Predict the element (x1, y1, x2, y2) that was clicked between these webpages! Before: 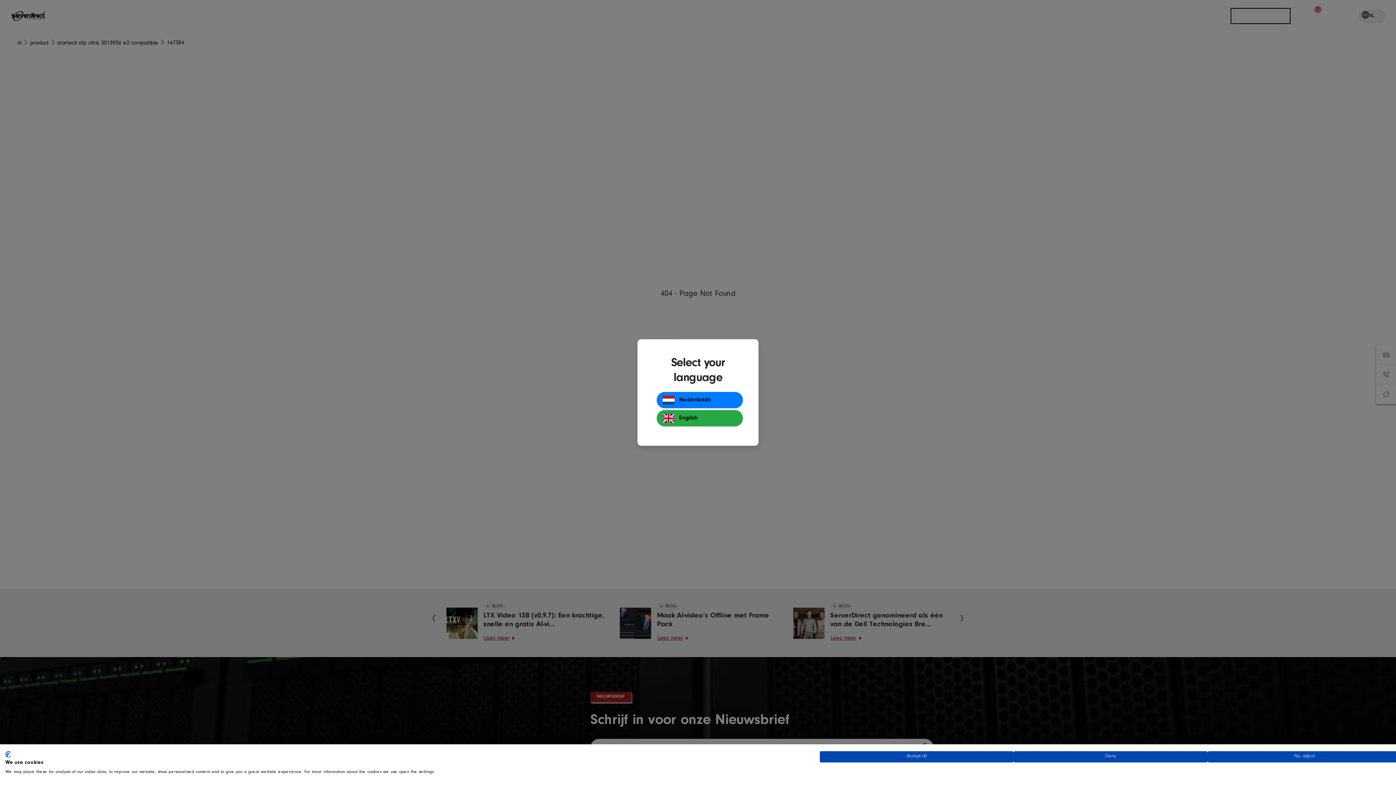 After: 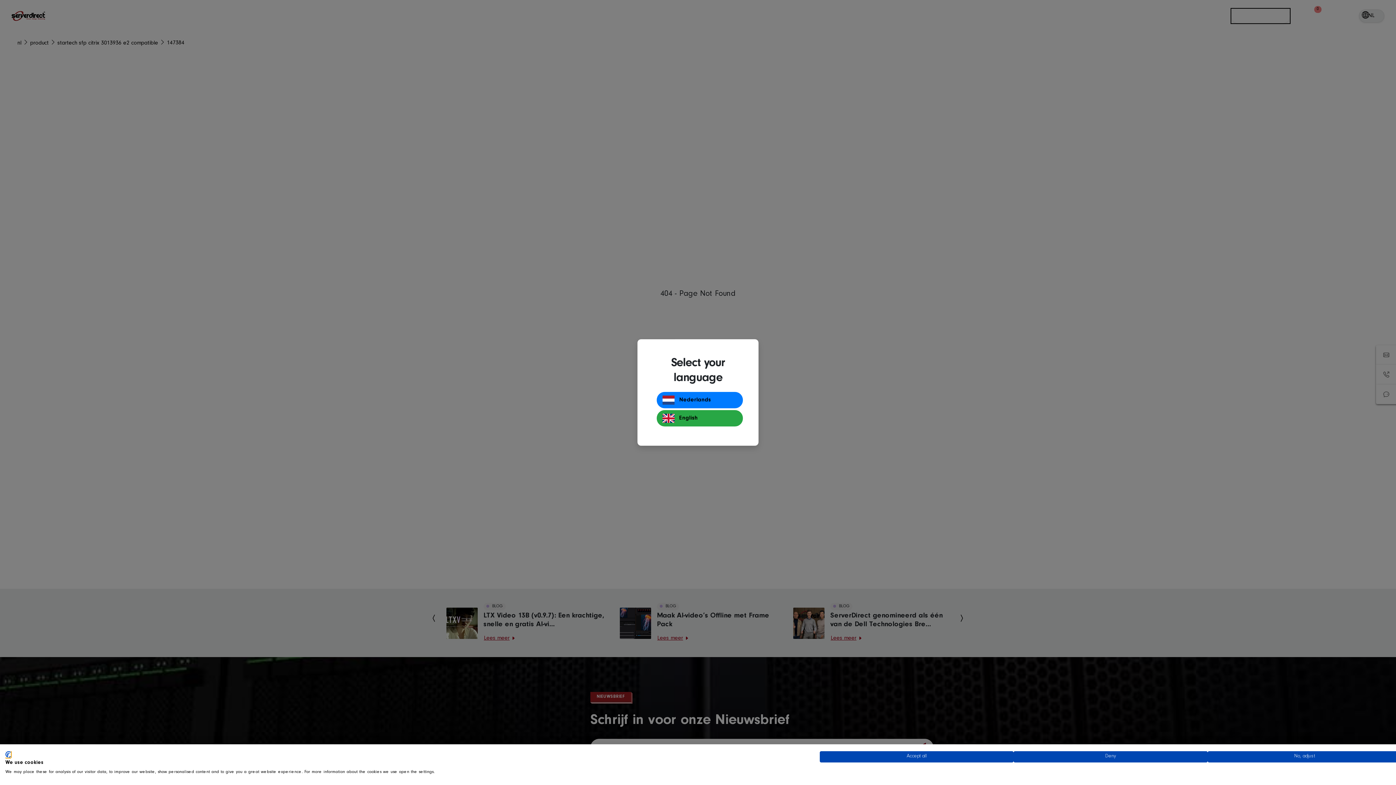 Action: label: CookieFirst logo. External link. Opens in a new tab or window. bbox: (5, 751, 10, 758)